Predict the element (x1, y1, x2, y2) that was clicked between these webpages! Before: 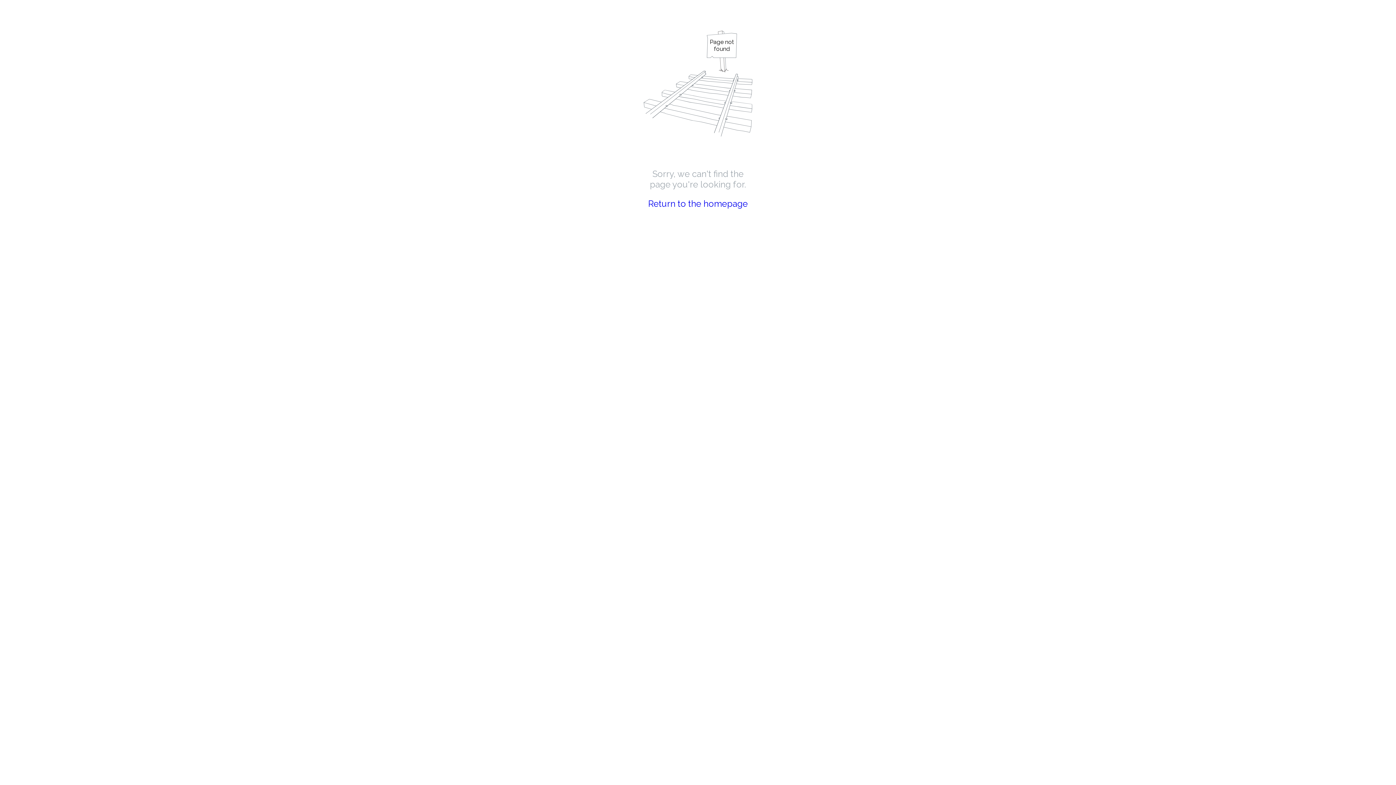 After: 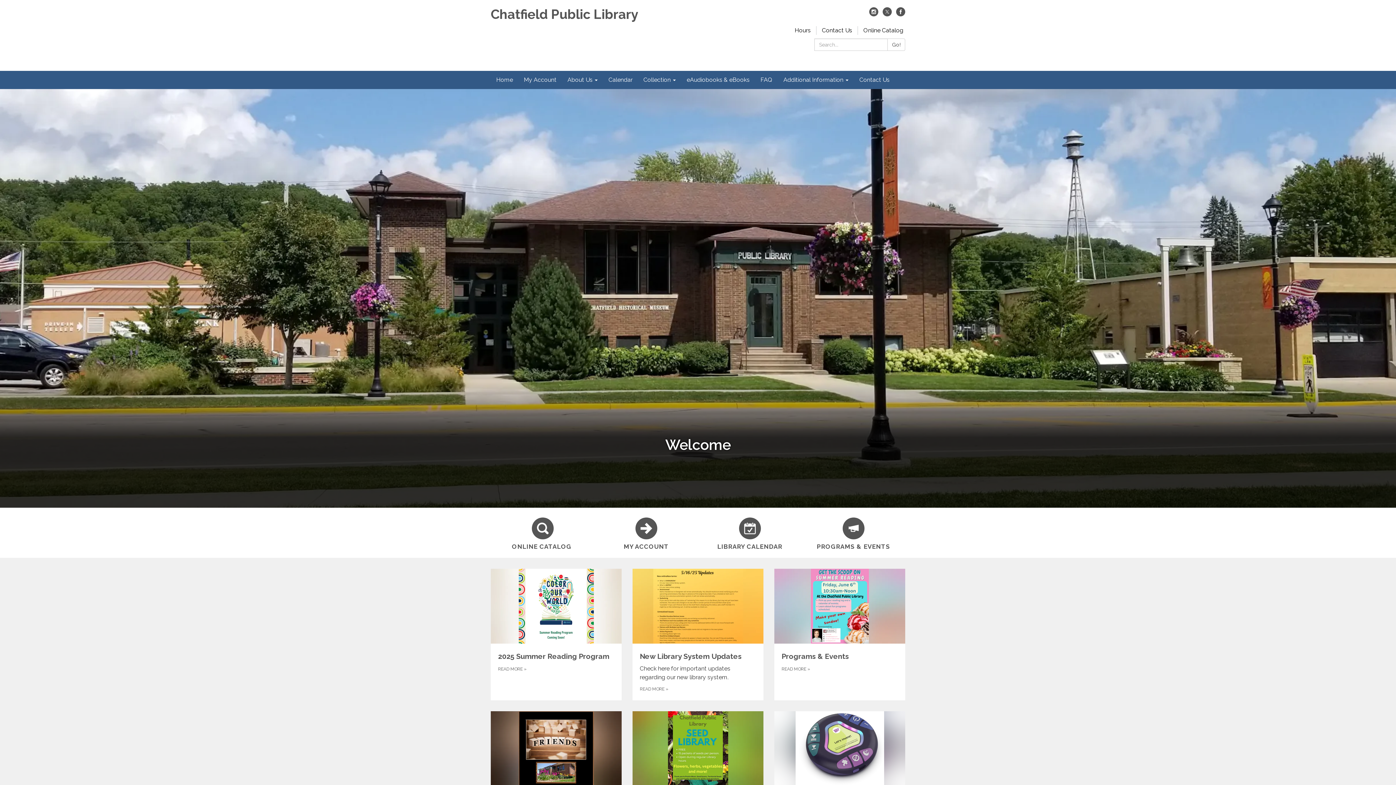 Action: label: Return to the homepage bbox: (648, 198, 748, 209)